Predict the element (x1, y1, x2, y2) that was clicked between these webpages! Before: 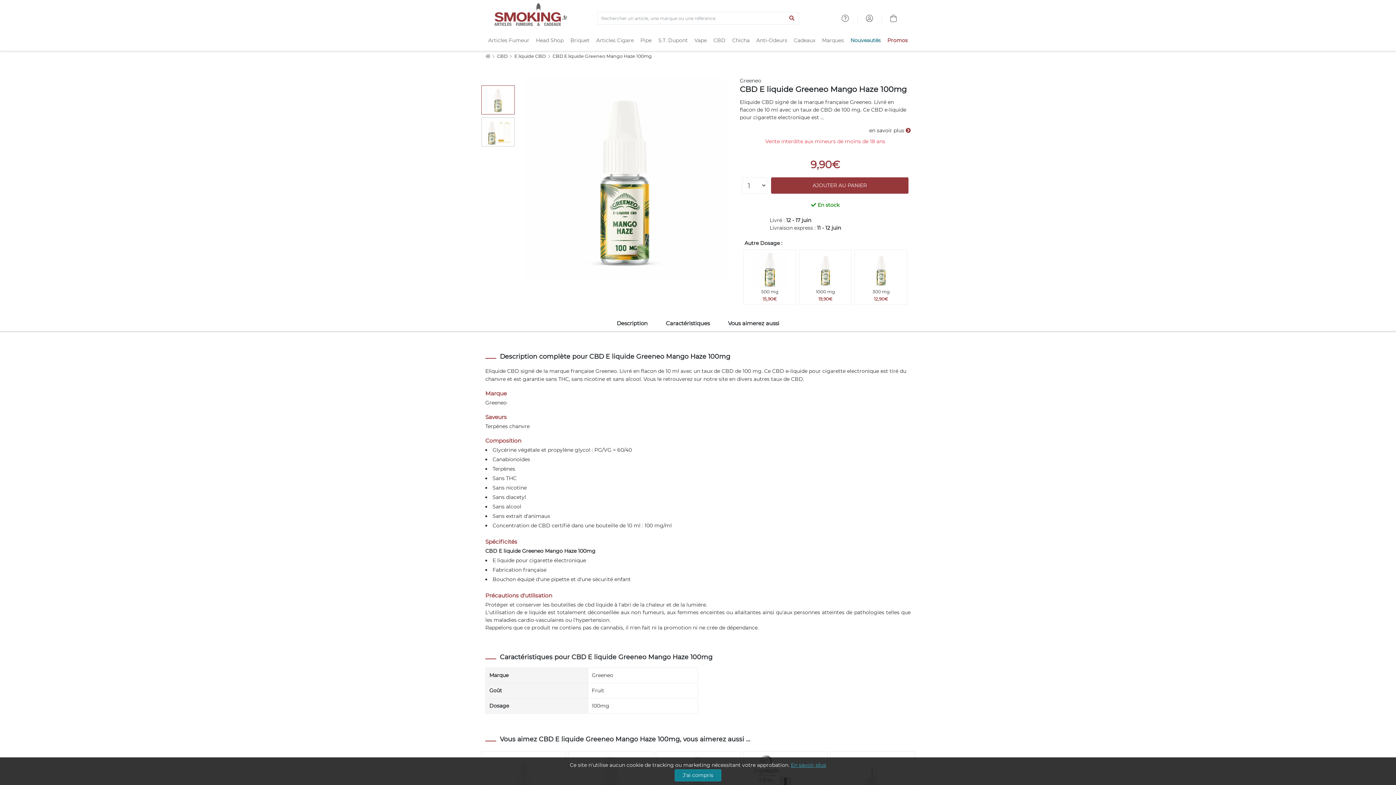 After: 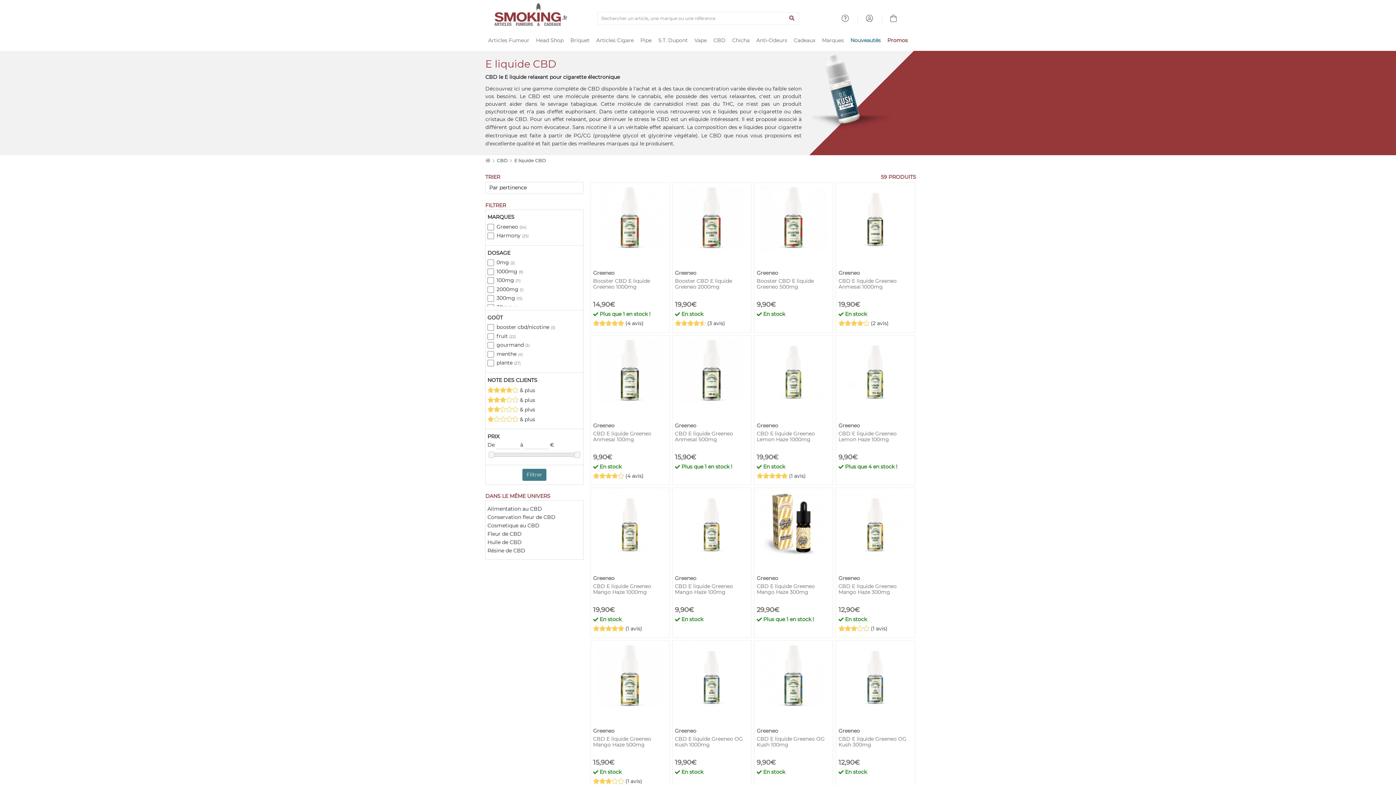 Action: label: E liquide CBD  bbox: (514, 53, 546, 58)